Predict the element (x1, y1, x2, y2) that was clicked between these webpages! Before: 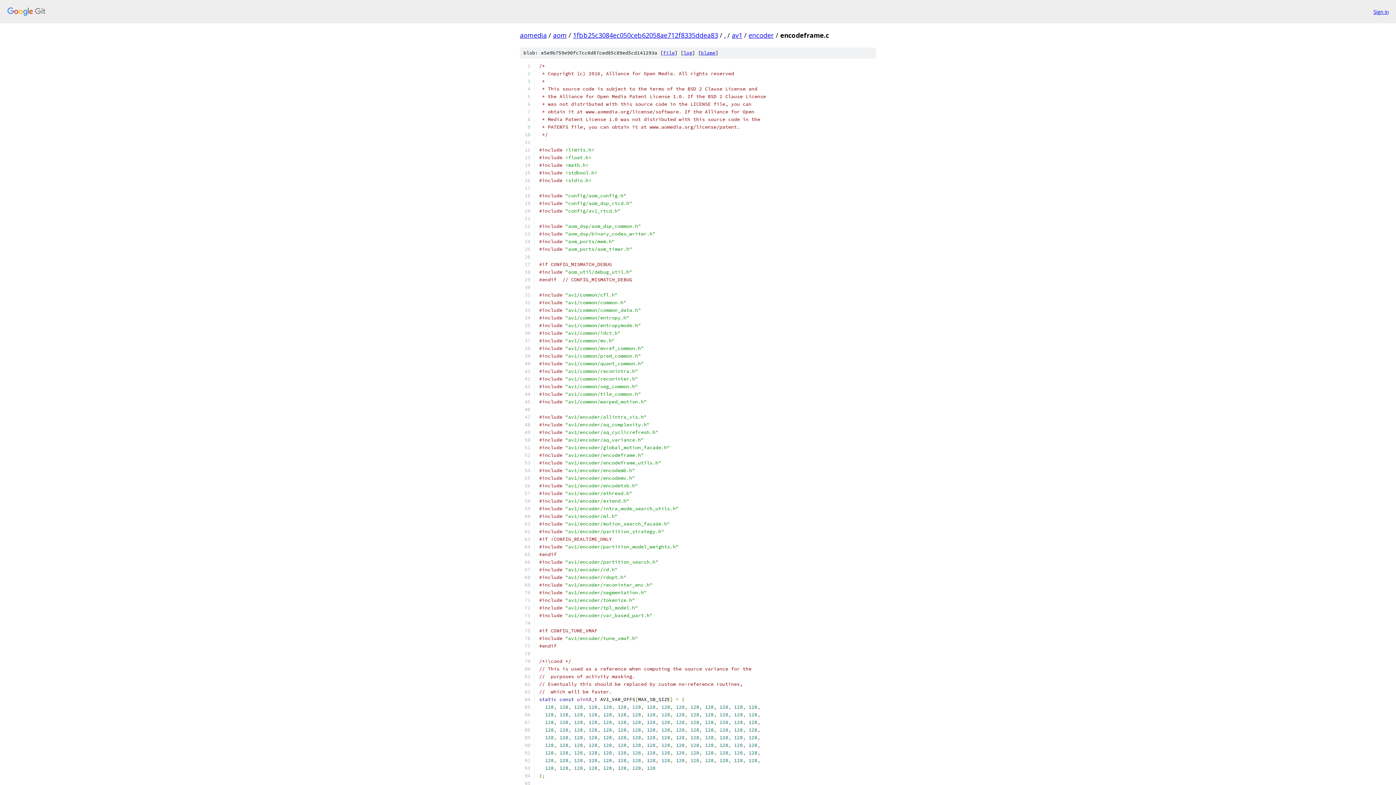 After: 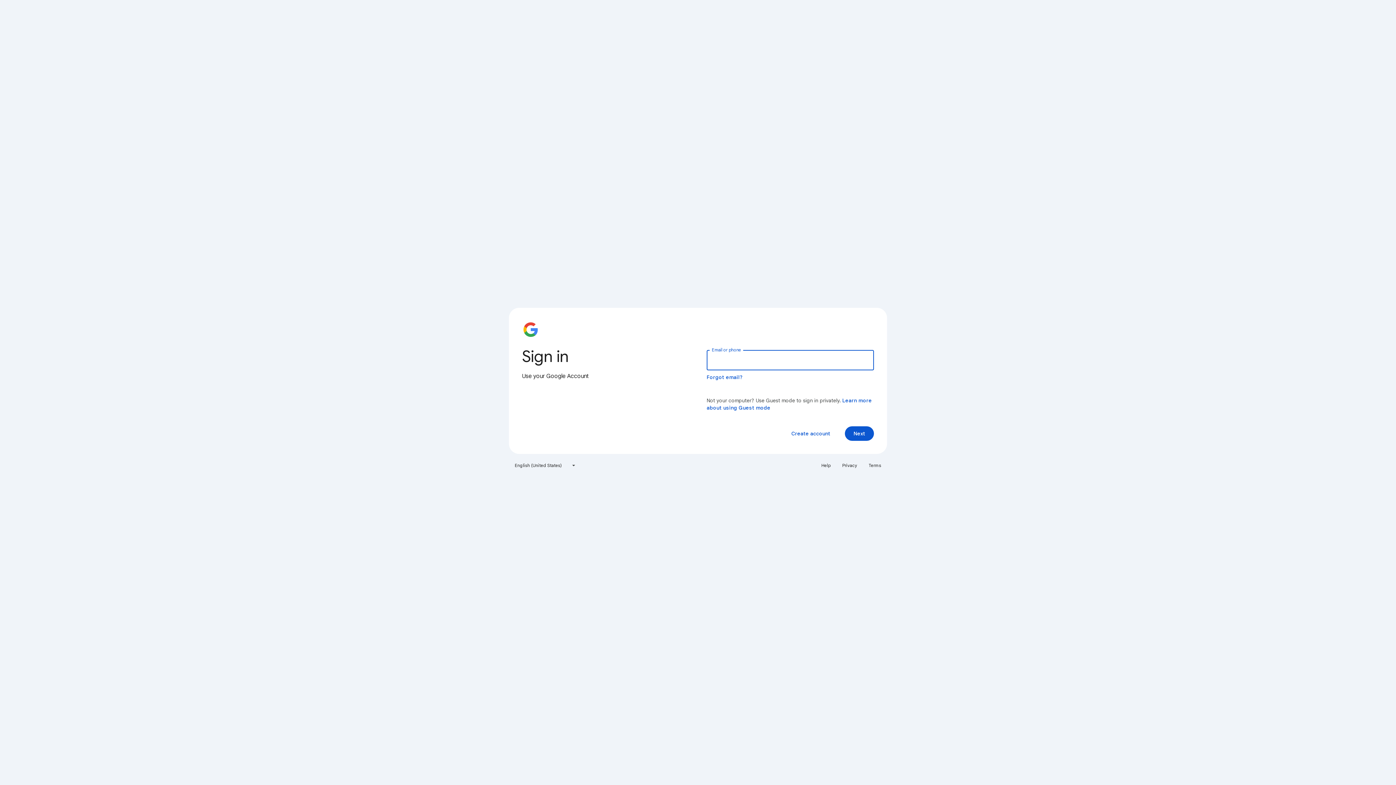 Action: label: Sign in bbox: (1373, 7, 1389, 15)